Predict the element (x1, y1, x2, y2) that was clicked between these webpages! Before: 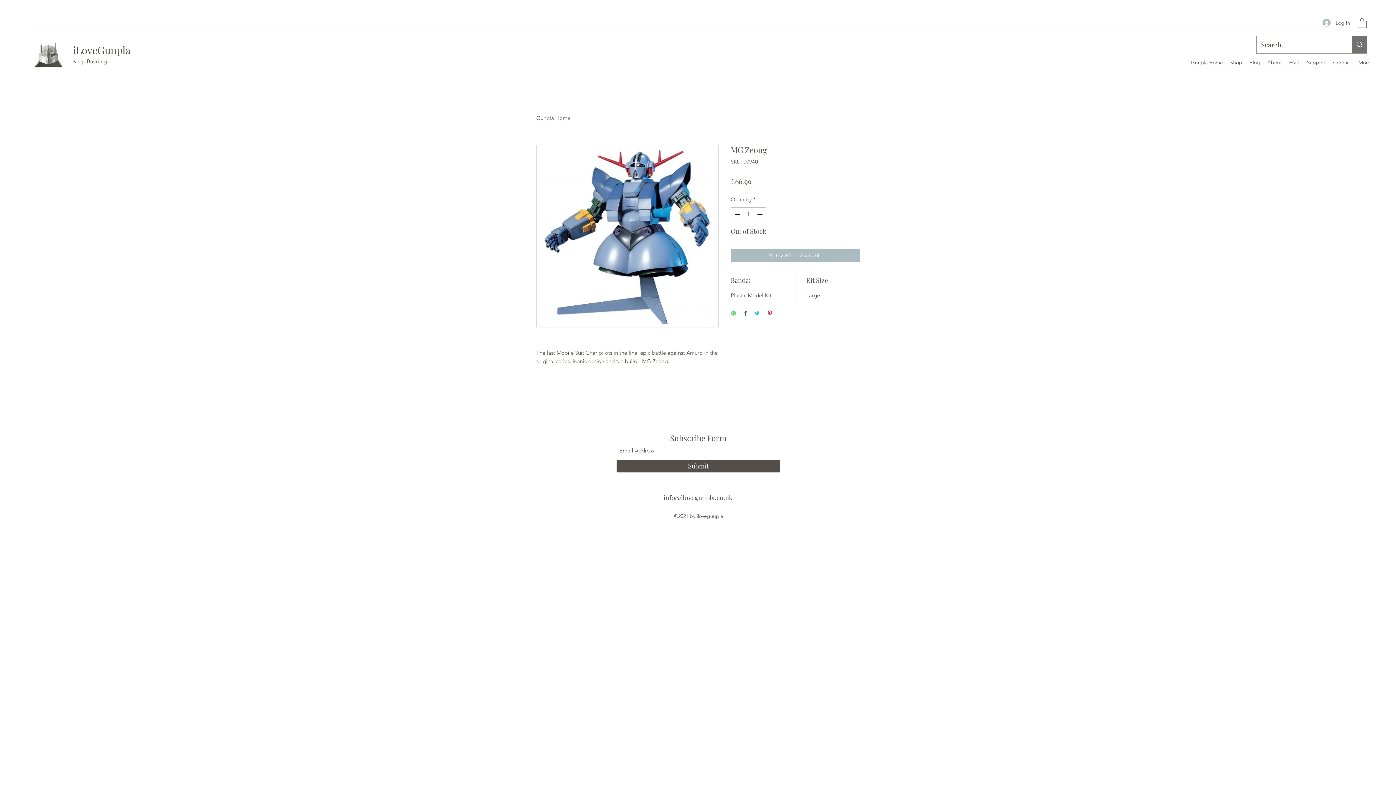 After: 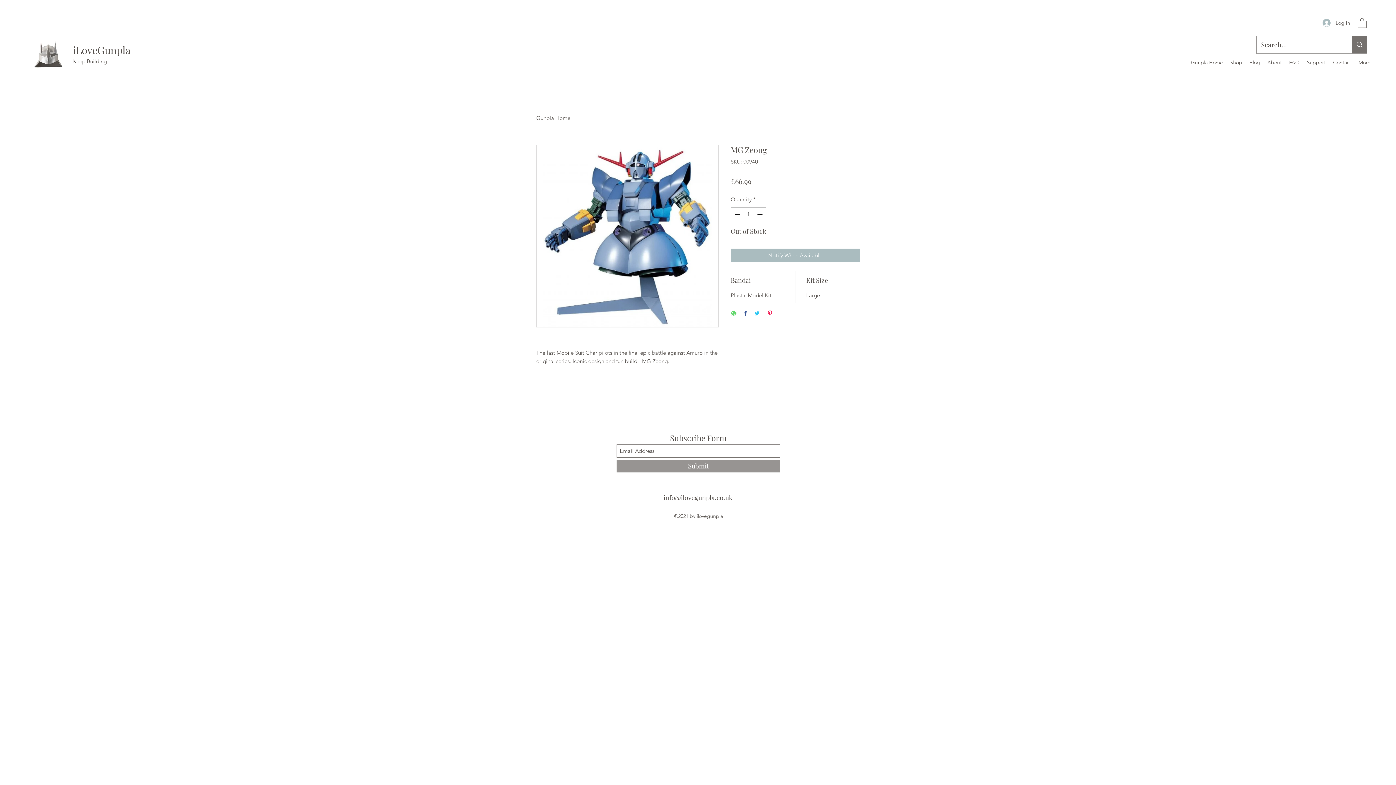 Action: bbox: (616, 459, 780, 472) label: Submit